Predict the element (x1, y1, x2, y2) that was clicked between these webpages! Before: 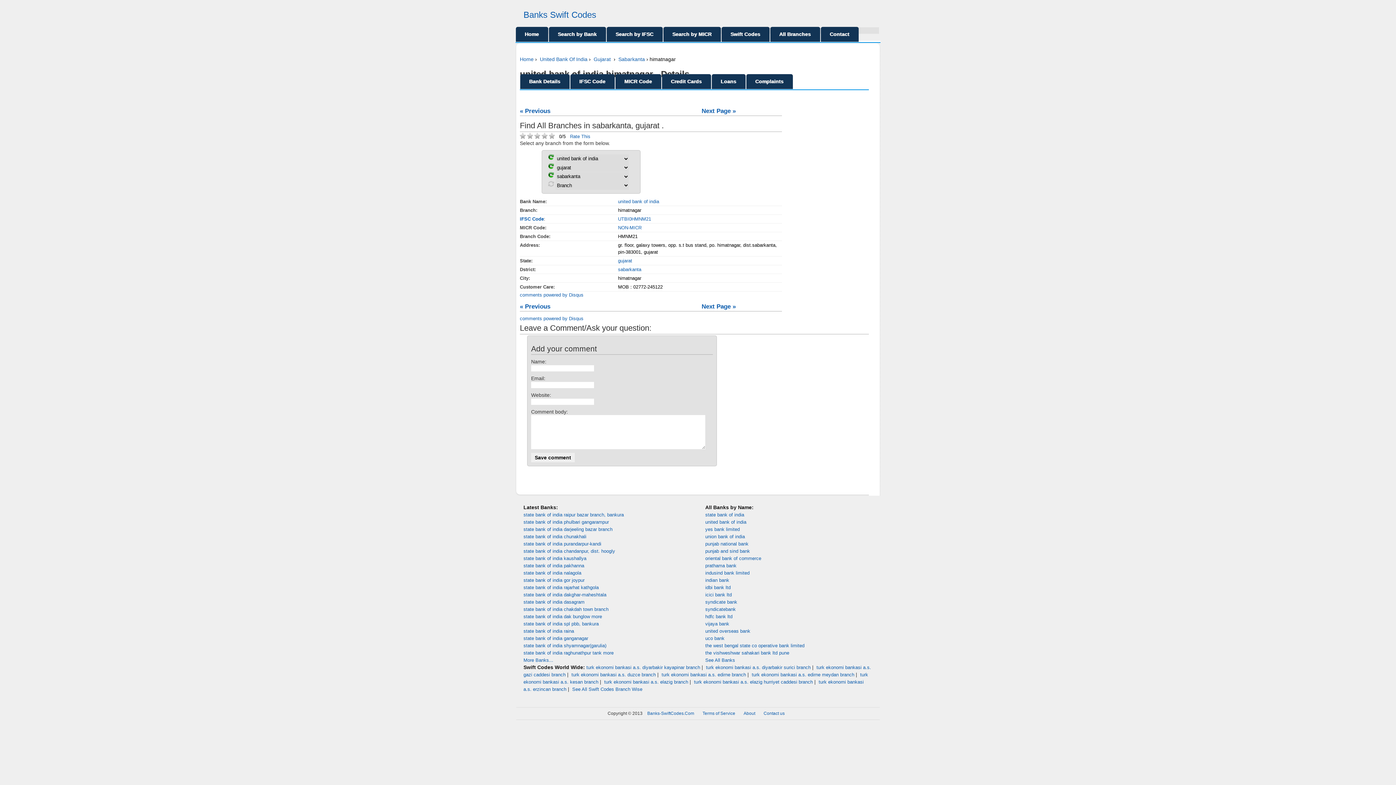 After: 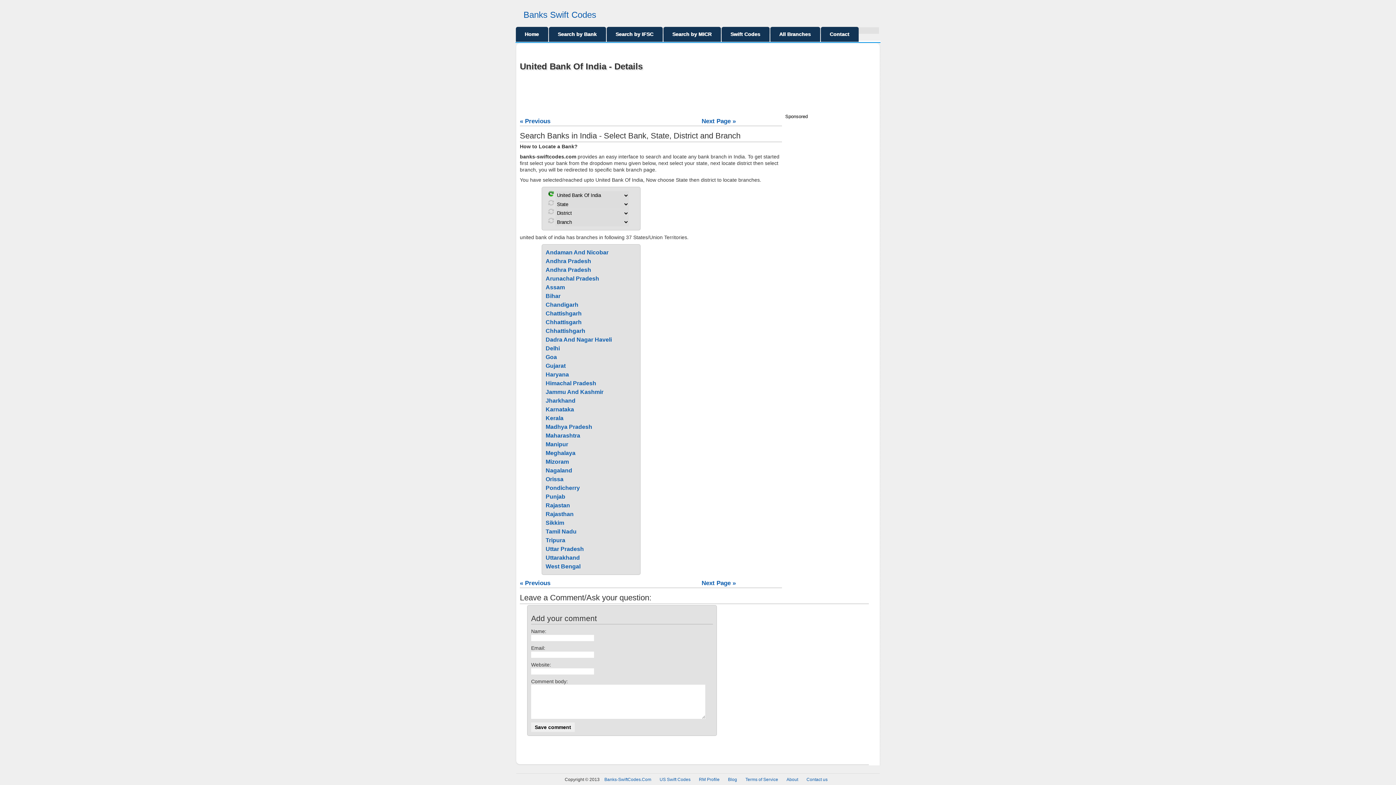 Action: bbox: (548, 164, 554, 170)